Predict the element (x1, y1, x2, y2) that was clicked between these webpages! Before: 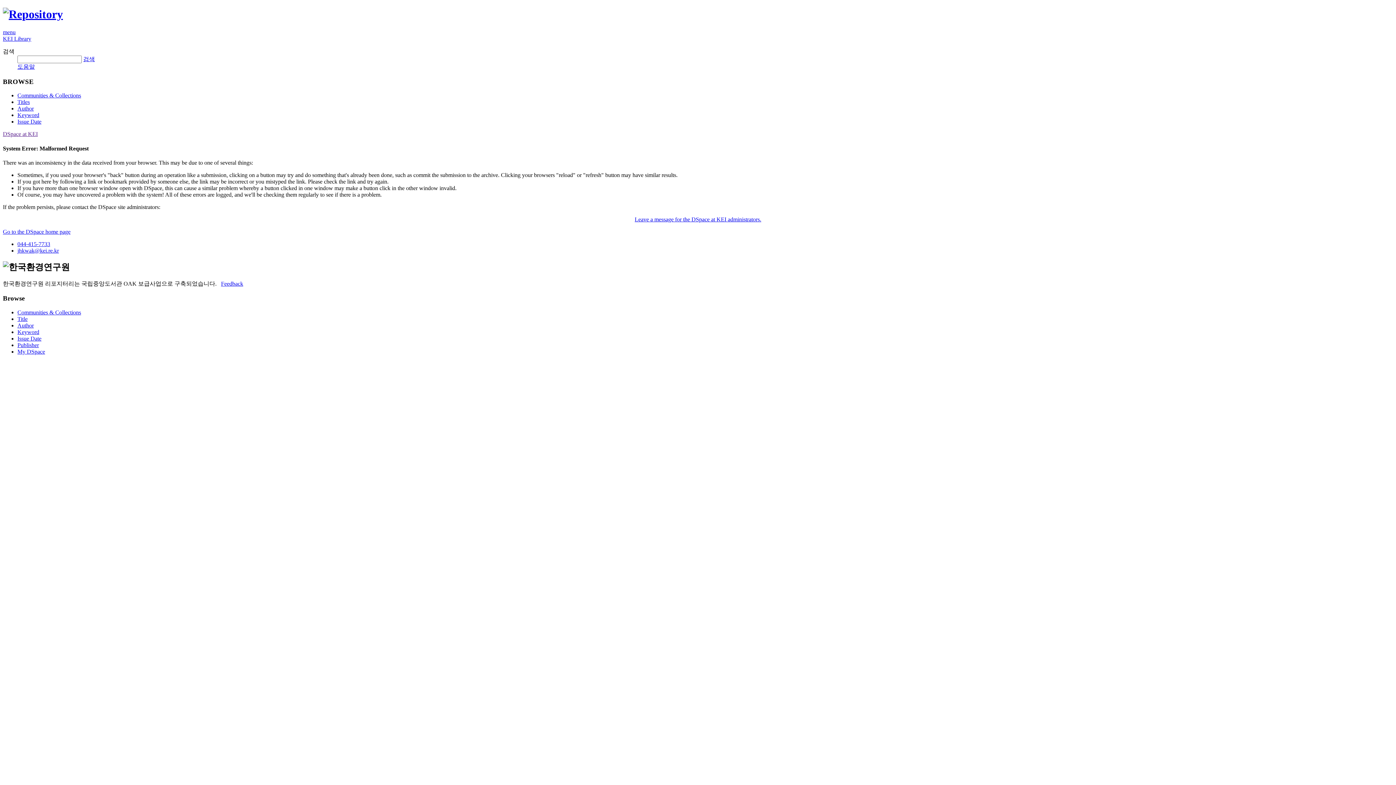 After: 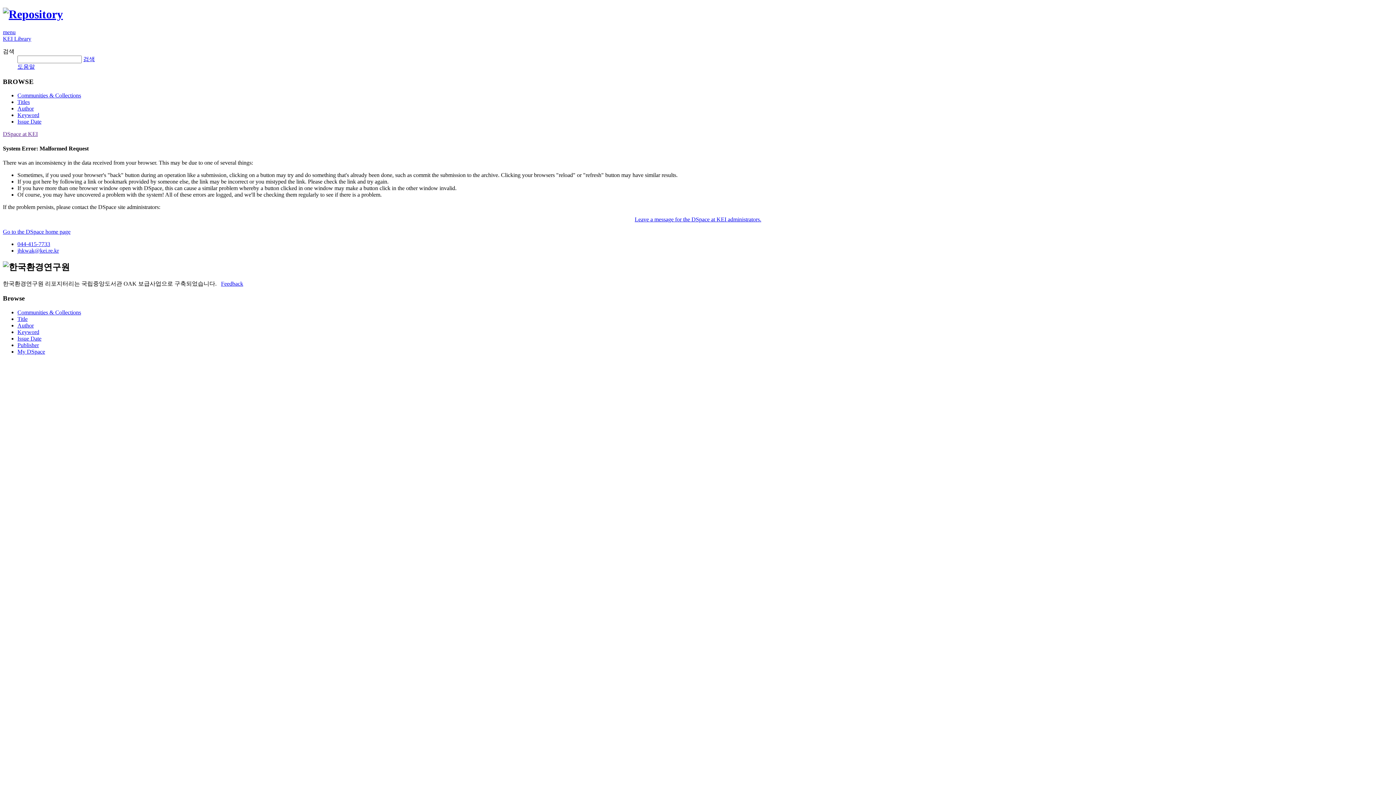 Action: bbox: (2, 131, 37, 137) label: DSpace at KEI